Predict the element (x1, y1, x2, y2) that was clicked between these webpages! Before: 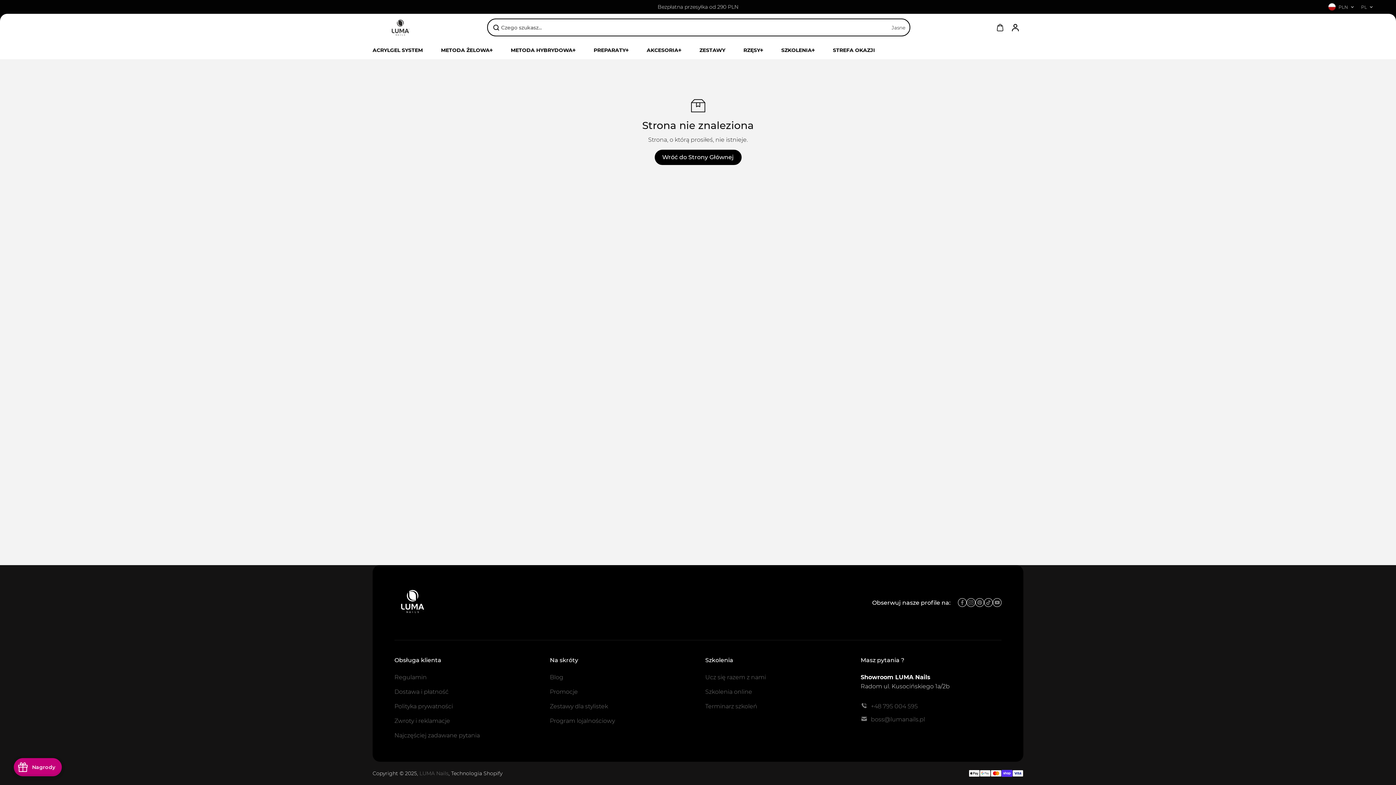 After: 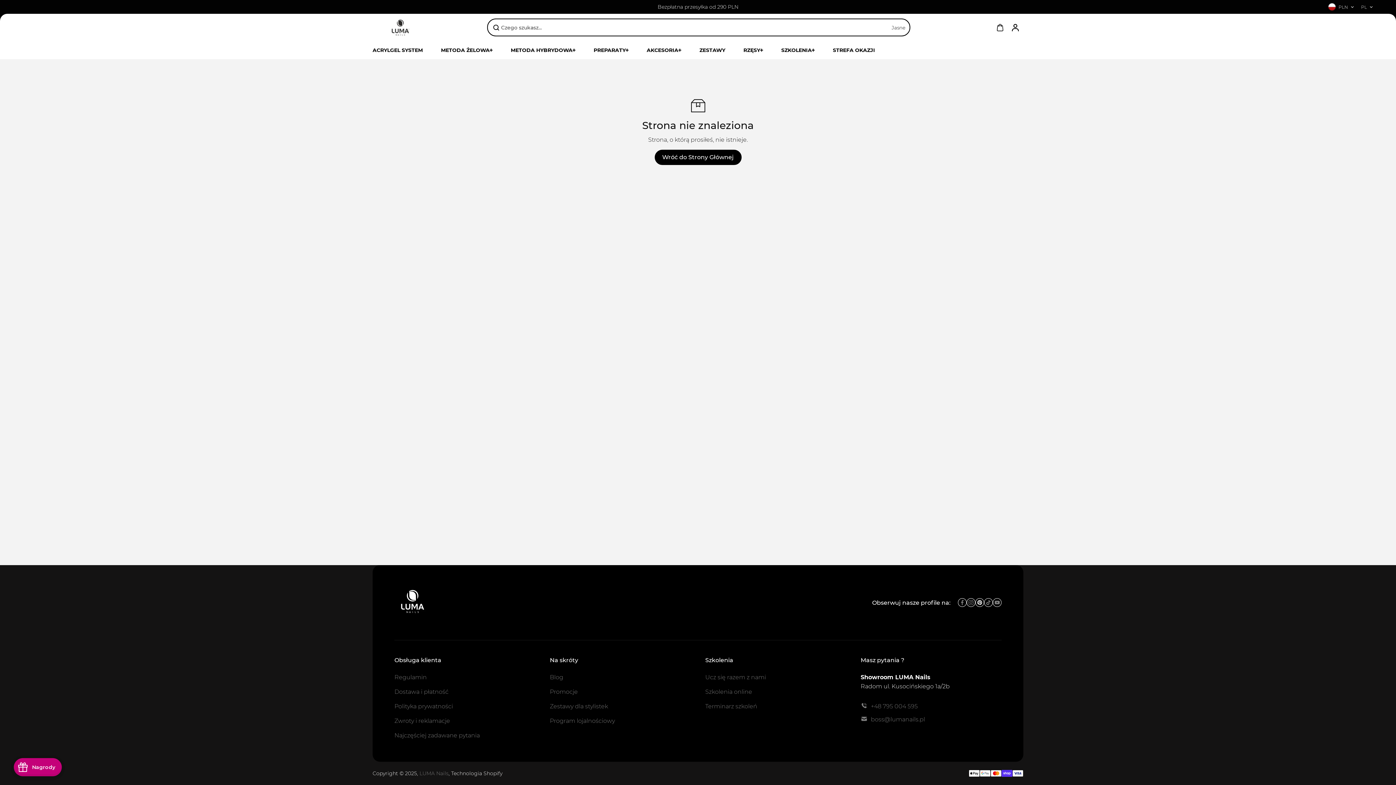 Action: bbox: (975, 598, 984, 607) label: Pinterest